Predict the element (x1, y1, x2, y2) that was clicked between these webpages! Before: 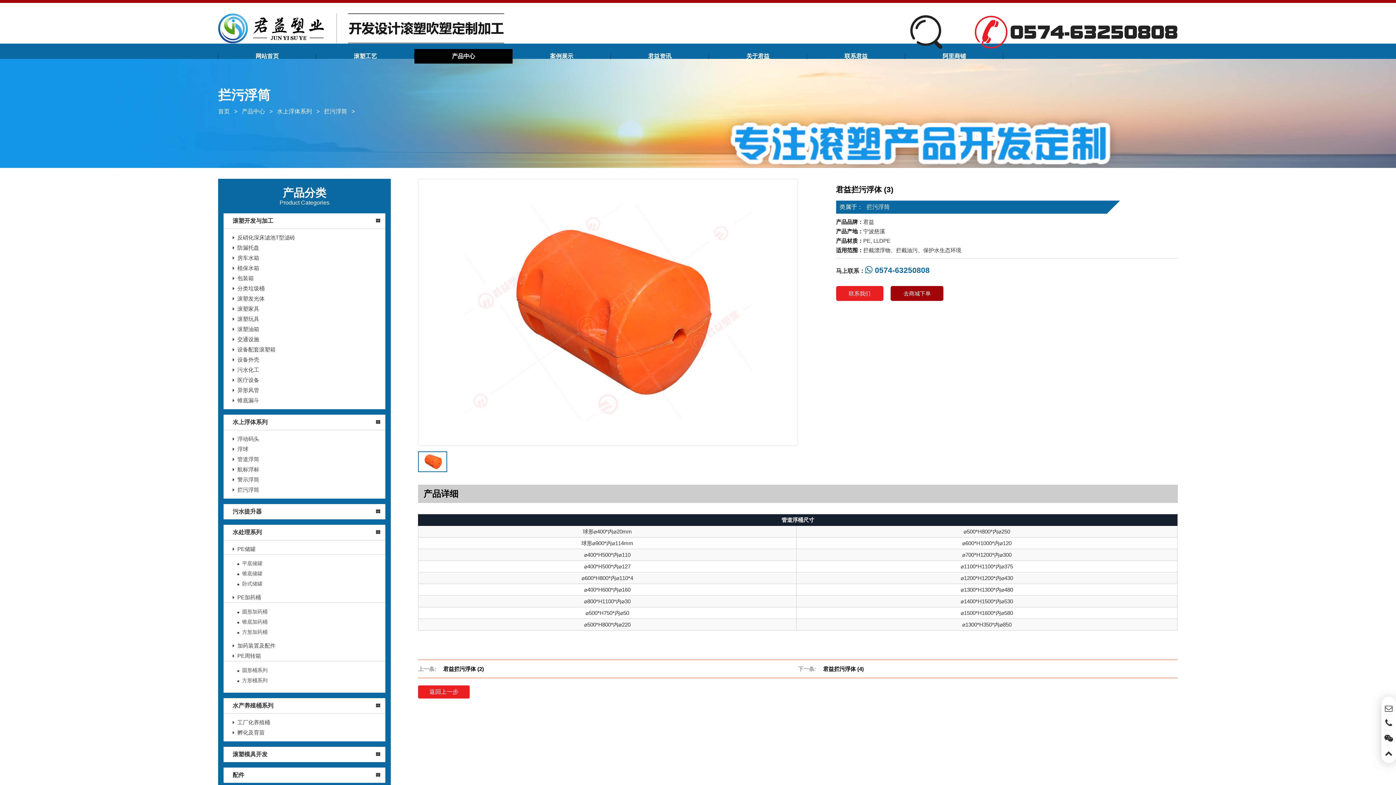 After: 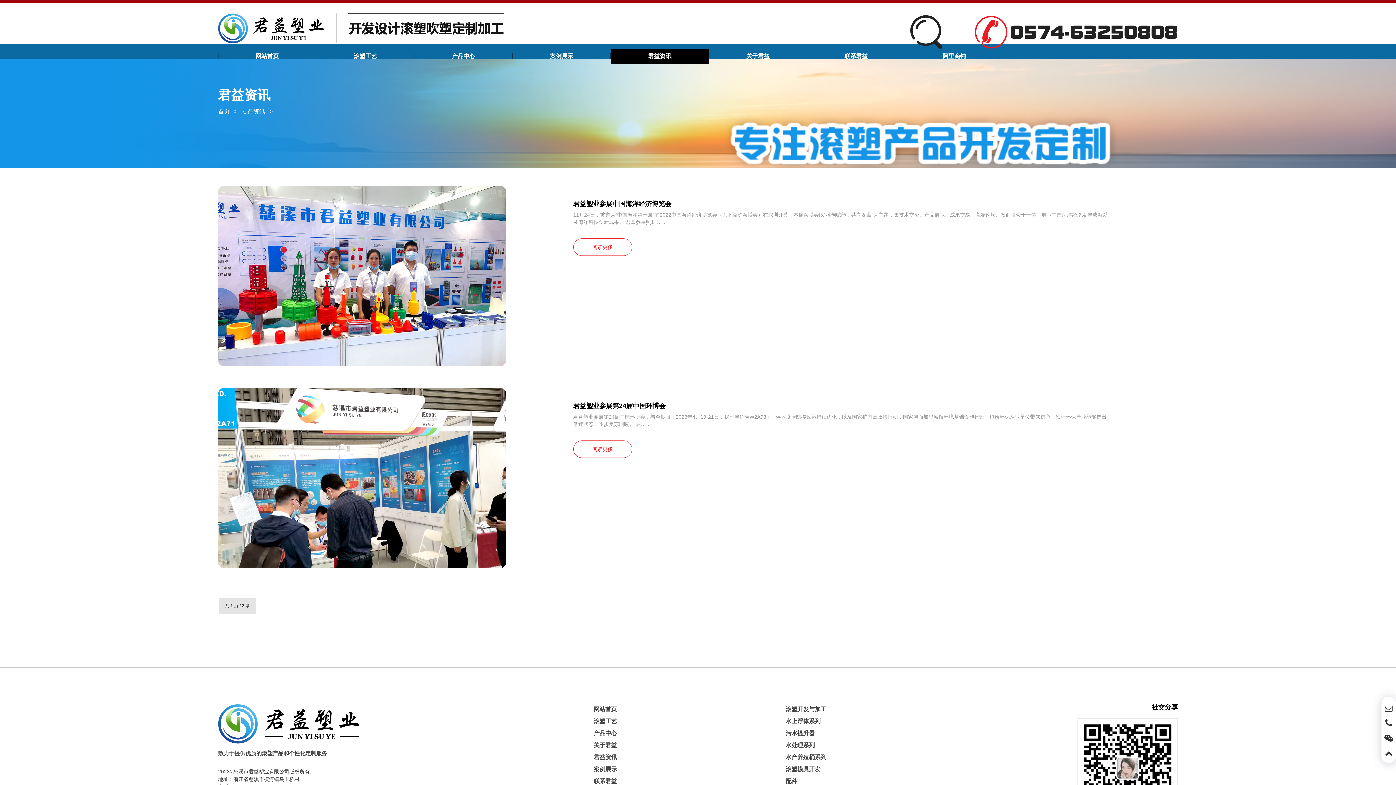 Action: label: 君益资讯 bbox: (610, 49, 709, 63)